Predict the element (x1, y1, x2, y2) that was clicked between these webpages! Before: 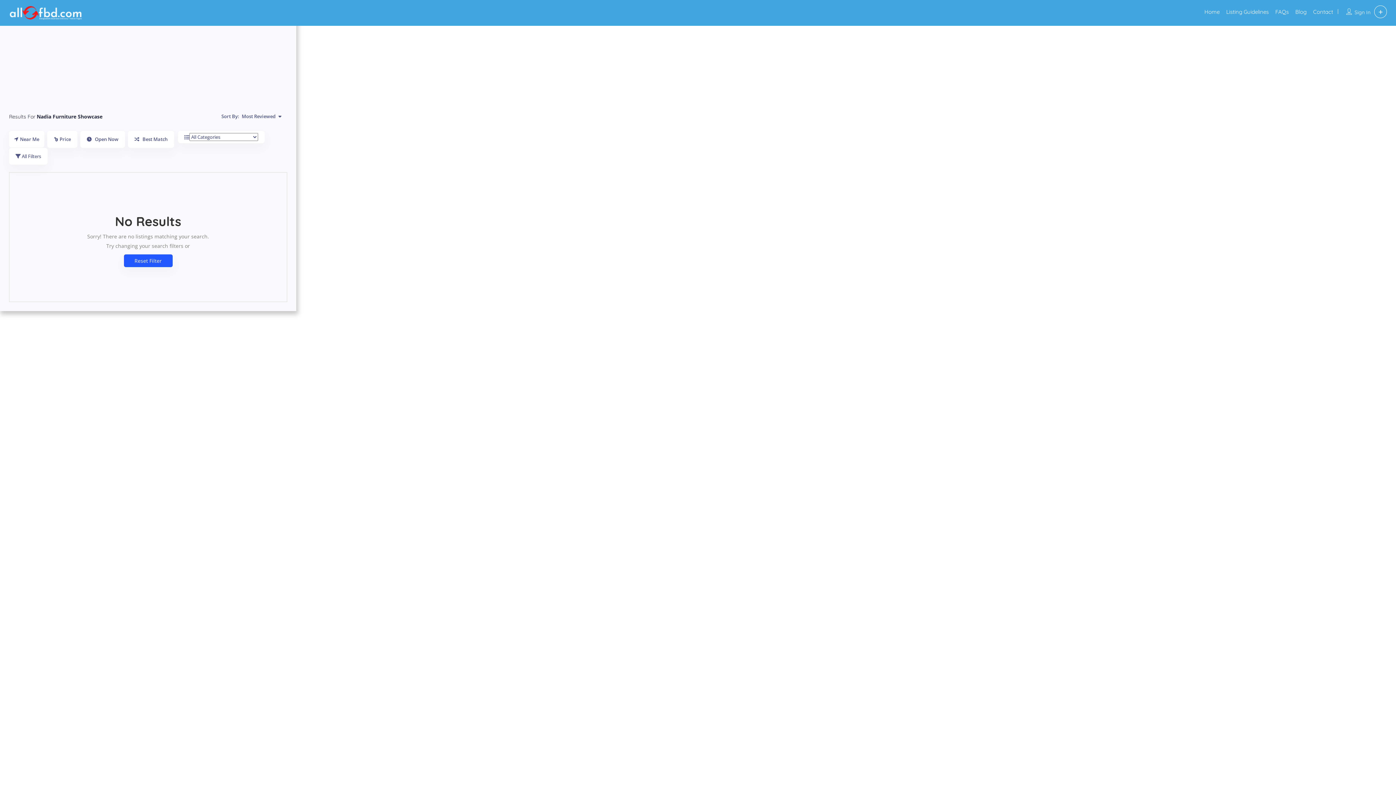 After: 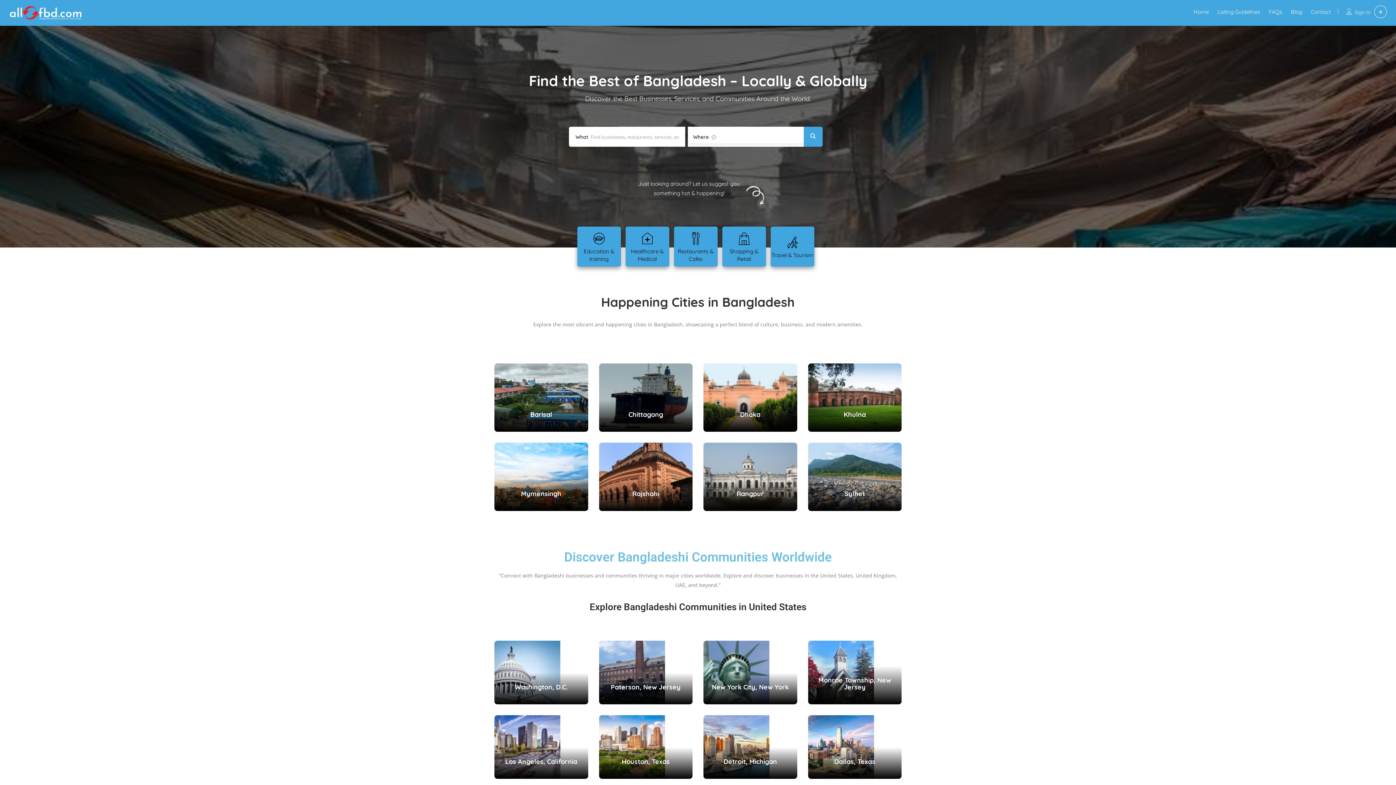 Action: label: Home bbox: (1204, 8, 1219, 15)